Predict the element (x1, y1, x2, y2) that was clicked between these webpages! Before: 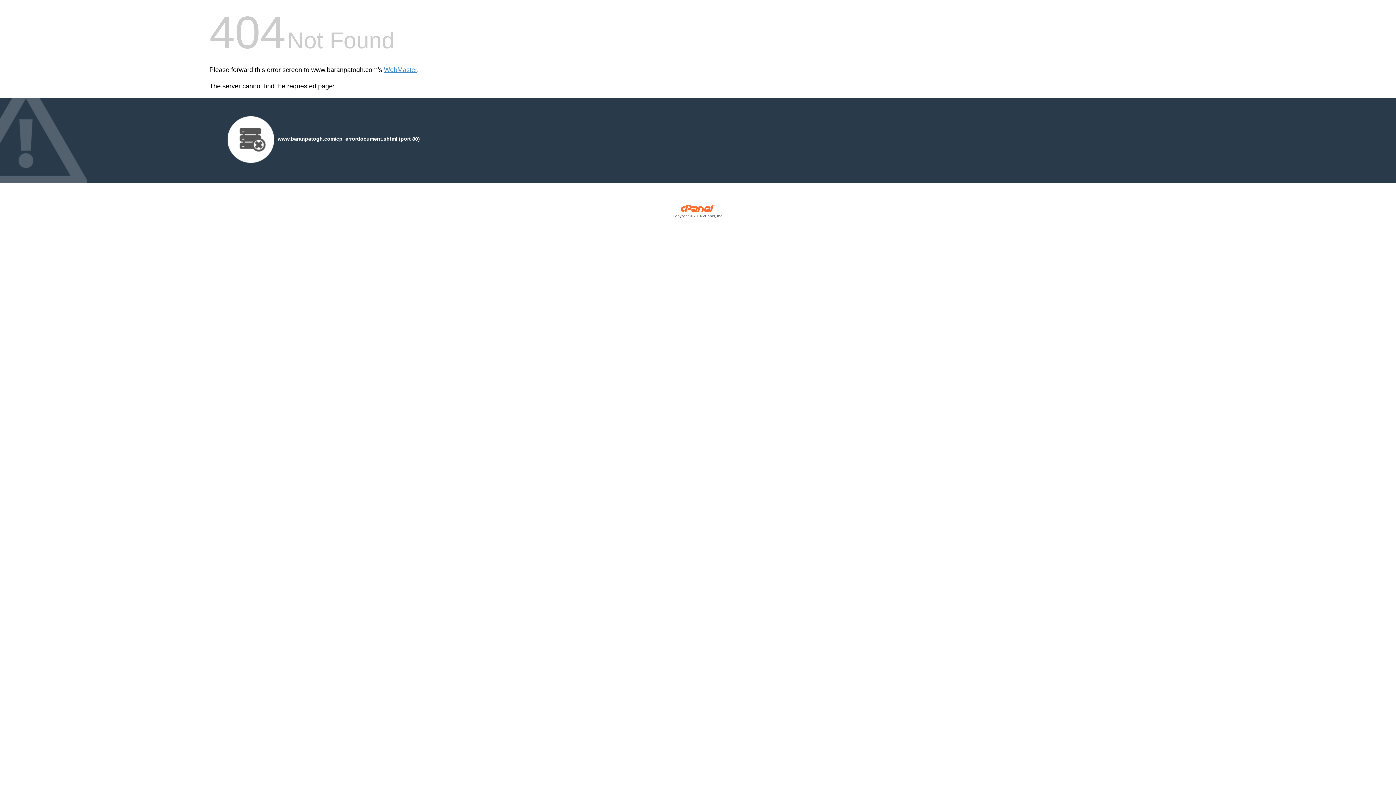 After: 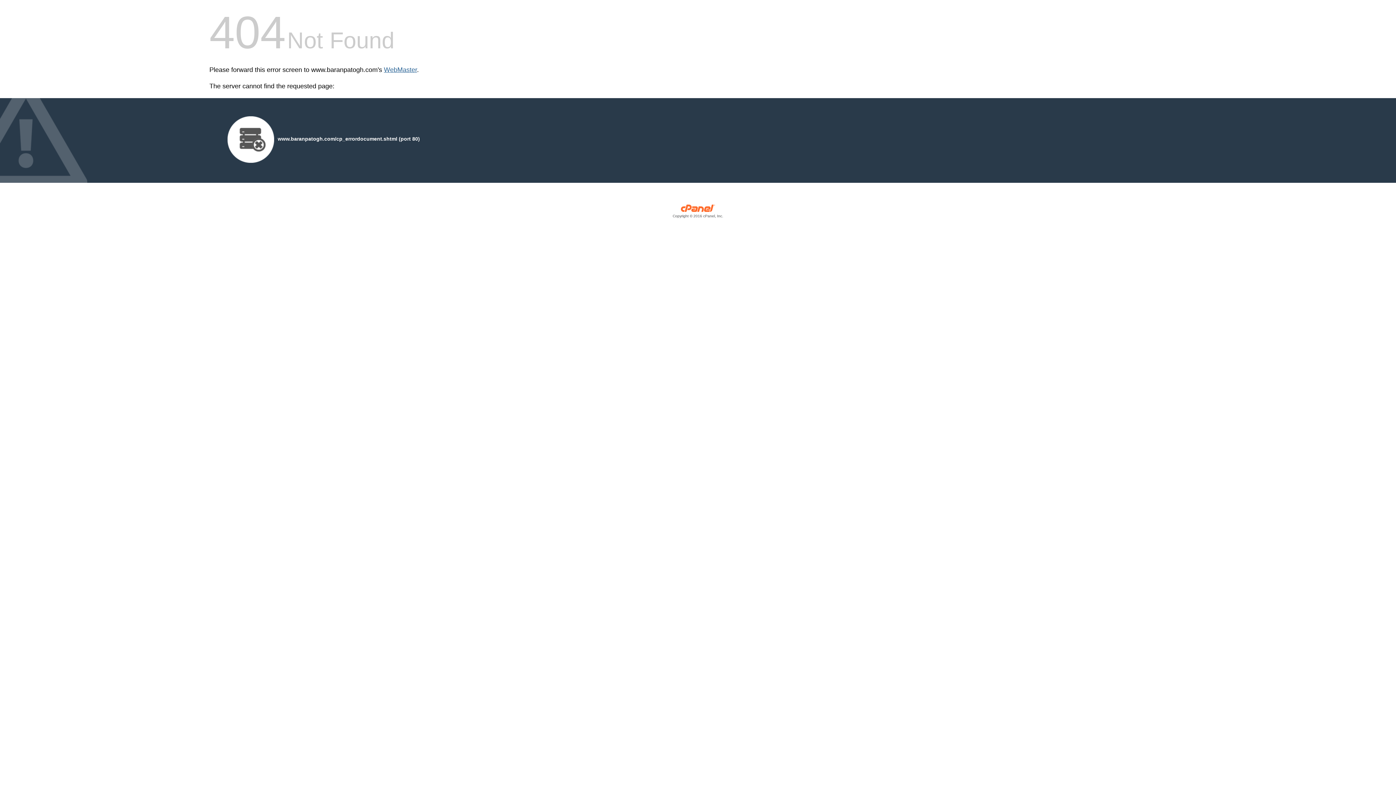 Action: label: WebMaster bbox: (384, 66, 417, 73)